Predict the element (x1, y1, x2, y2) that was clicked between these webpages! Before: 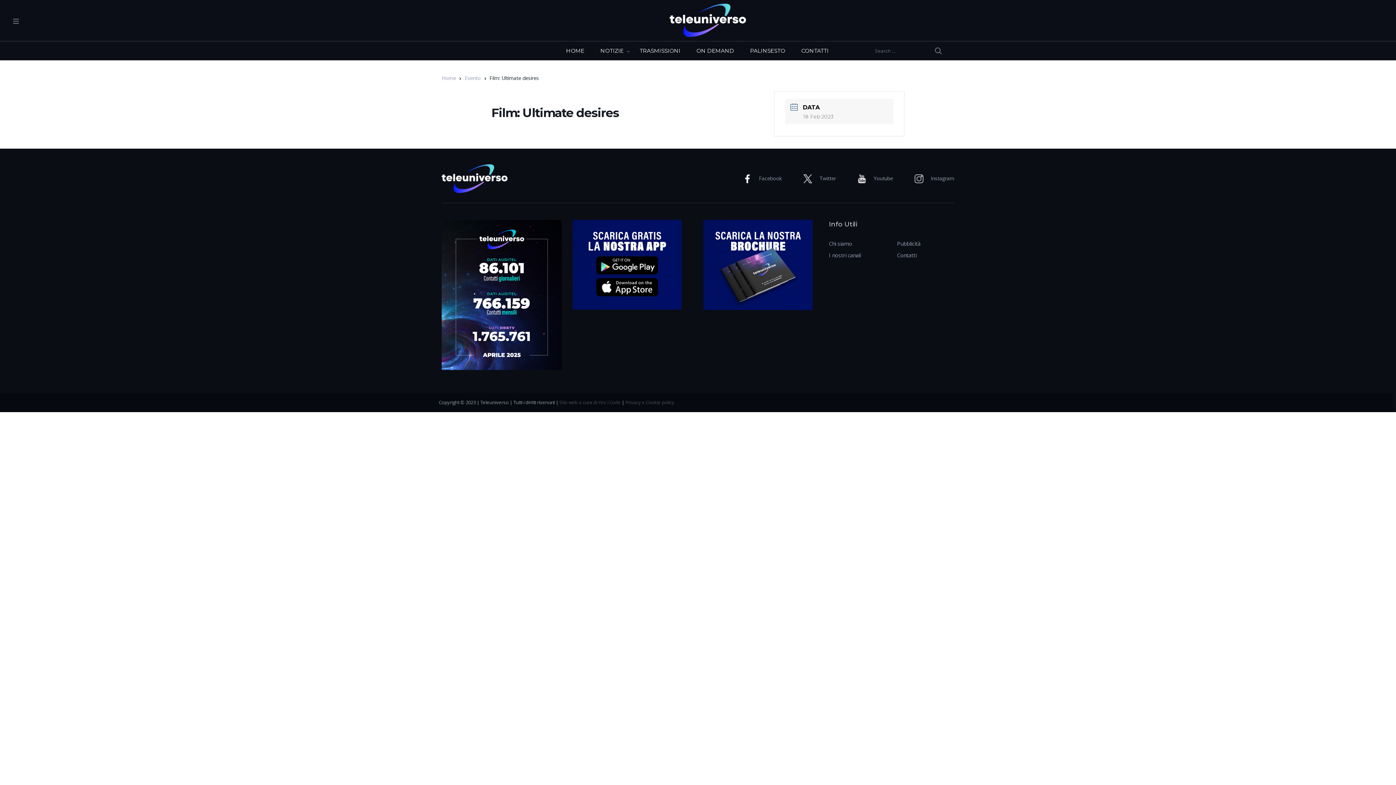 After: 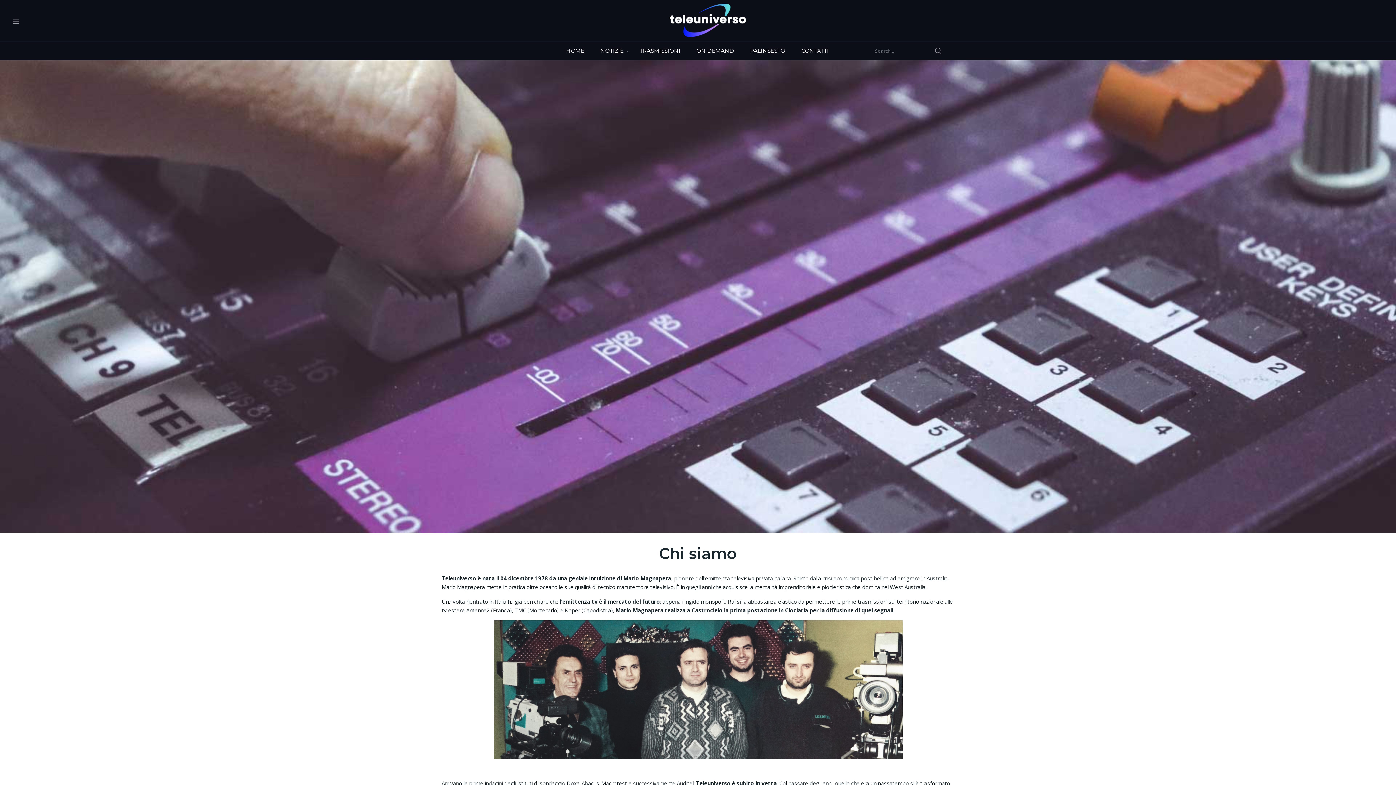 Action: bbox: (829, 237, 852, 249) label: Chi siamo